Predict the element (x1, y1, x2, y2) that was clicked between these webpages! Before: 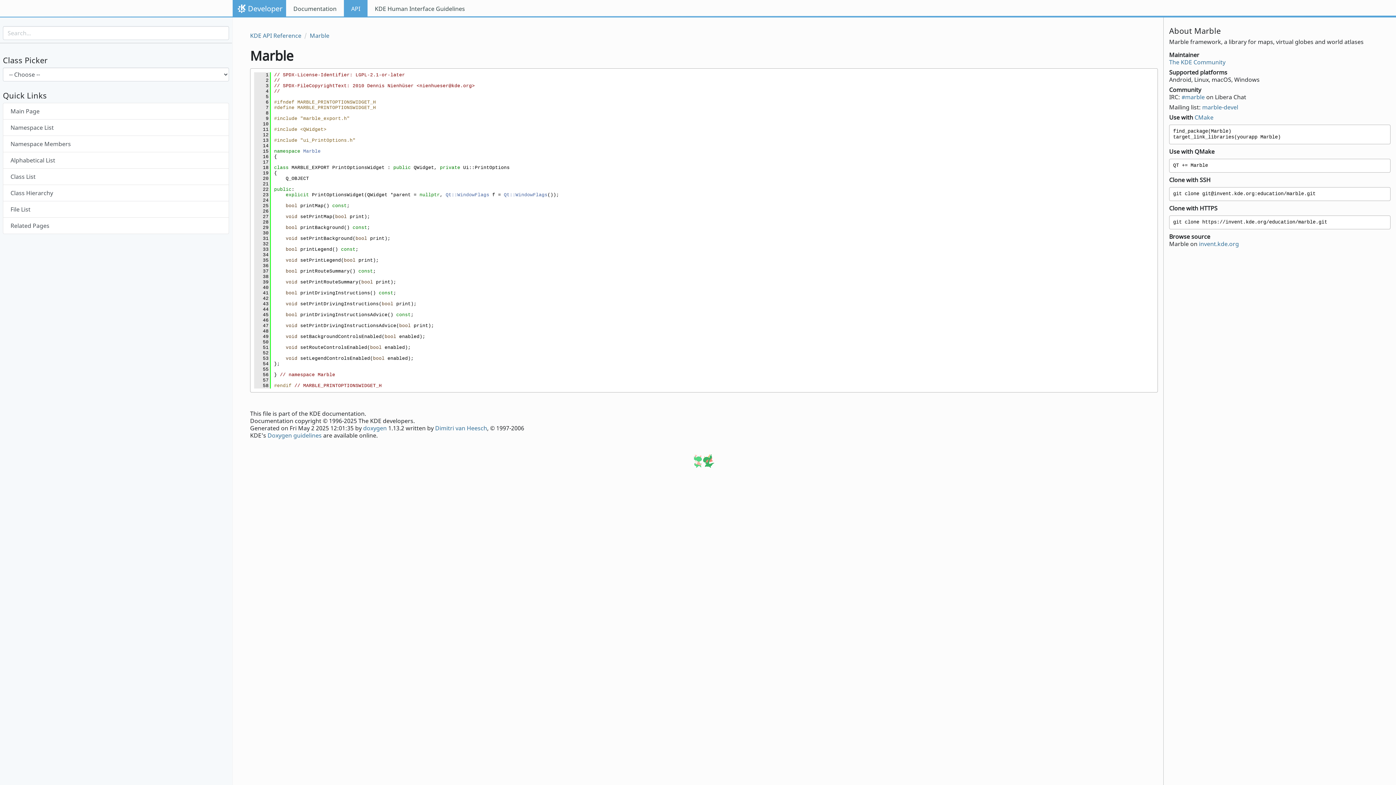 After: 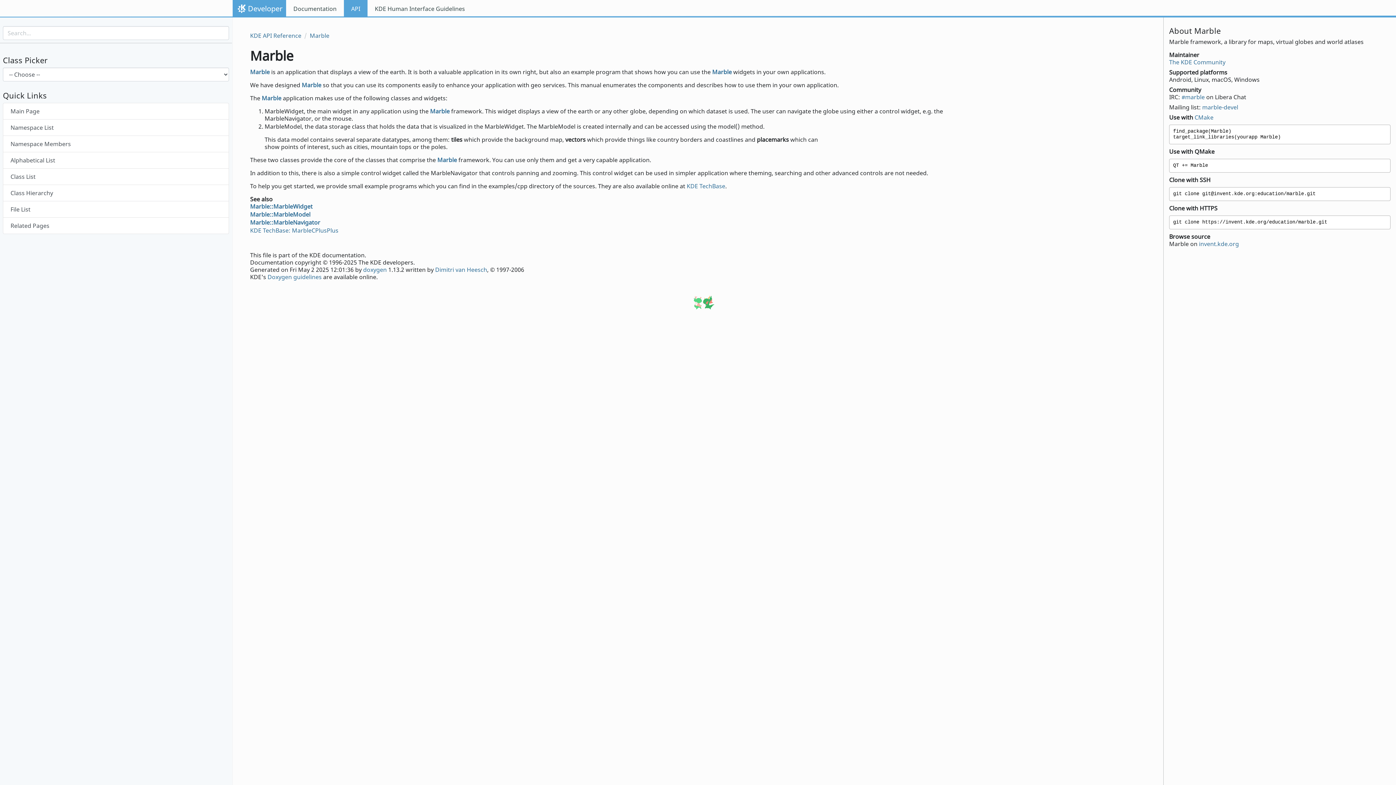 Action: bbox: (2, 102, 229, 119) label: Main Page